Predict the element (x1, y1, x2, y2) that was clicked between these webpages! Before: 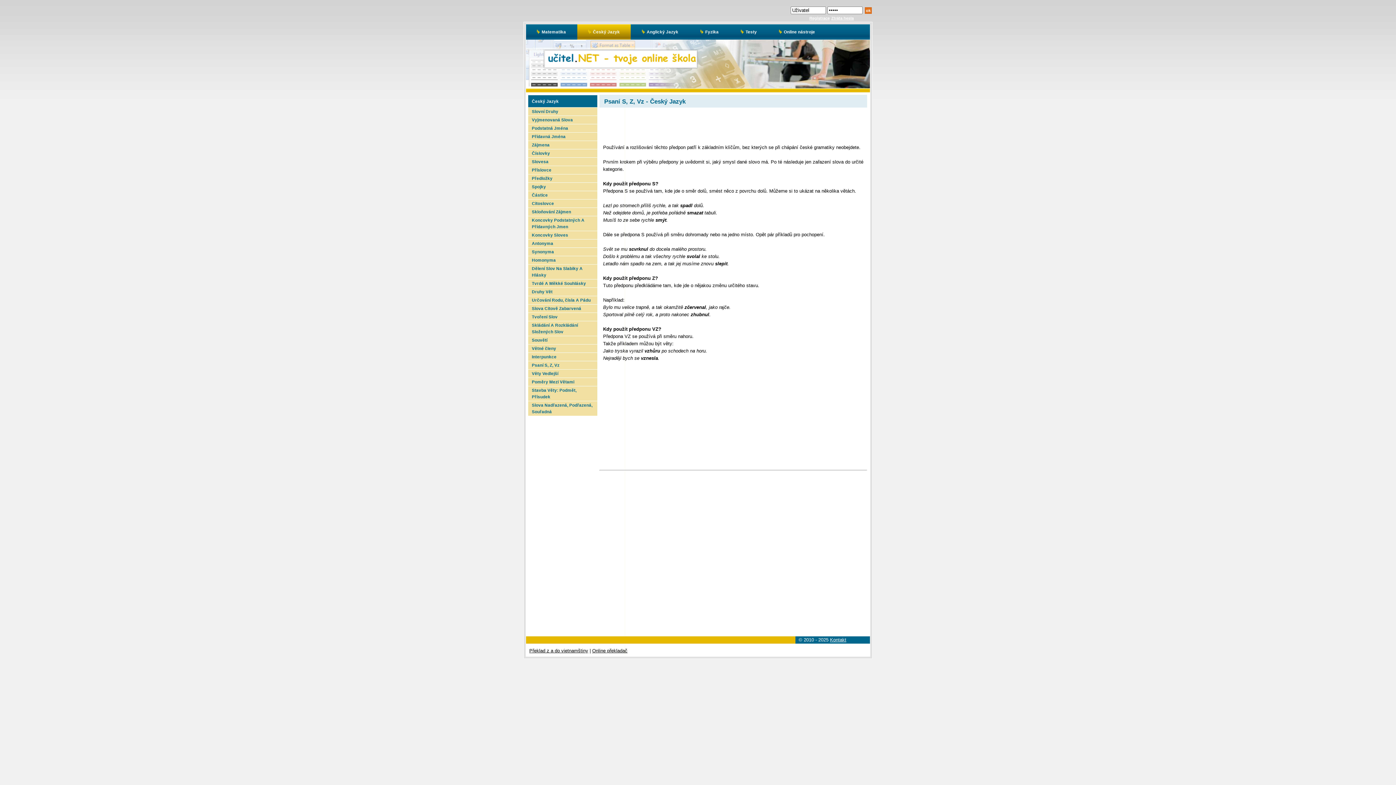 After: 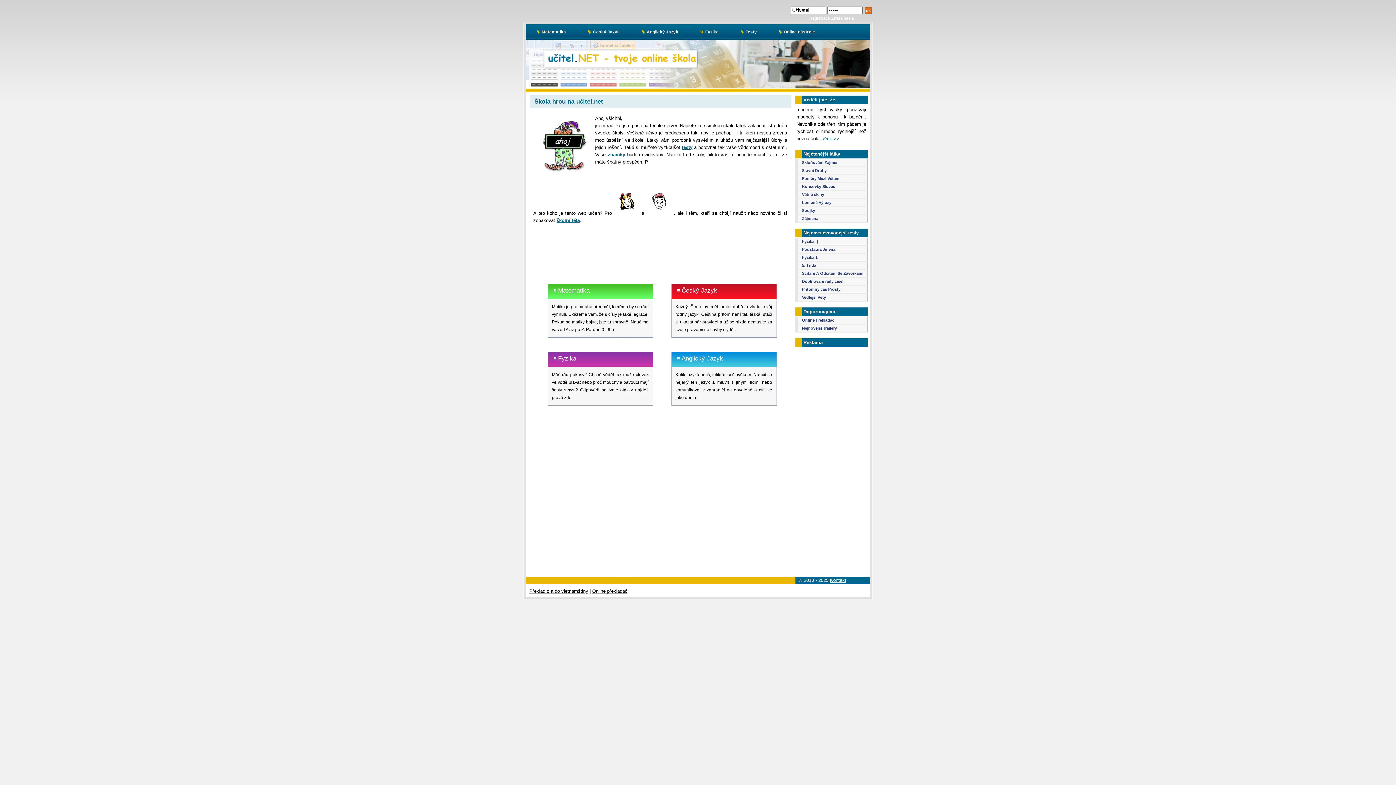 Action: bbox: (545, 50, 696, 67)